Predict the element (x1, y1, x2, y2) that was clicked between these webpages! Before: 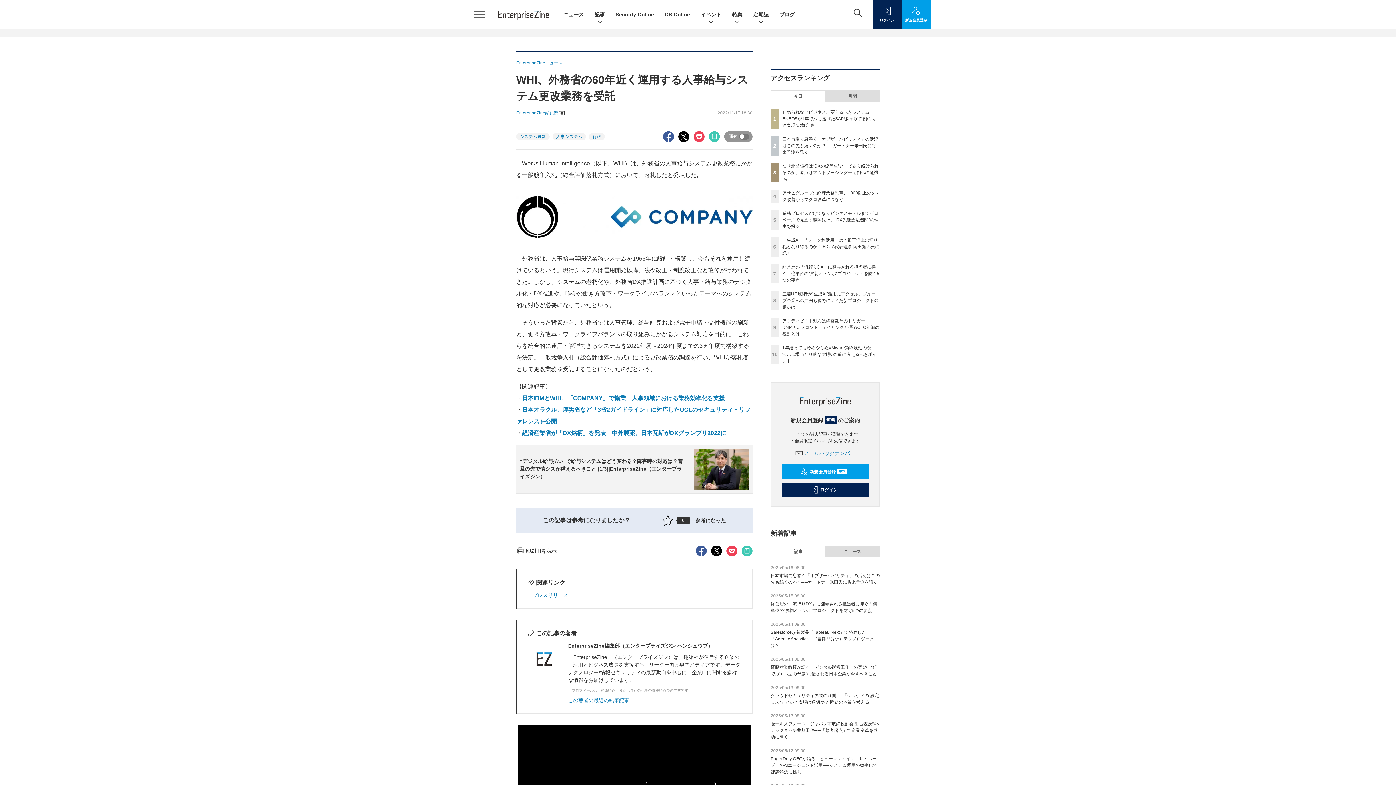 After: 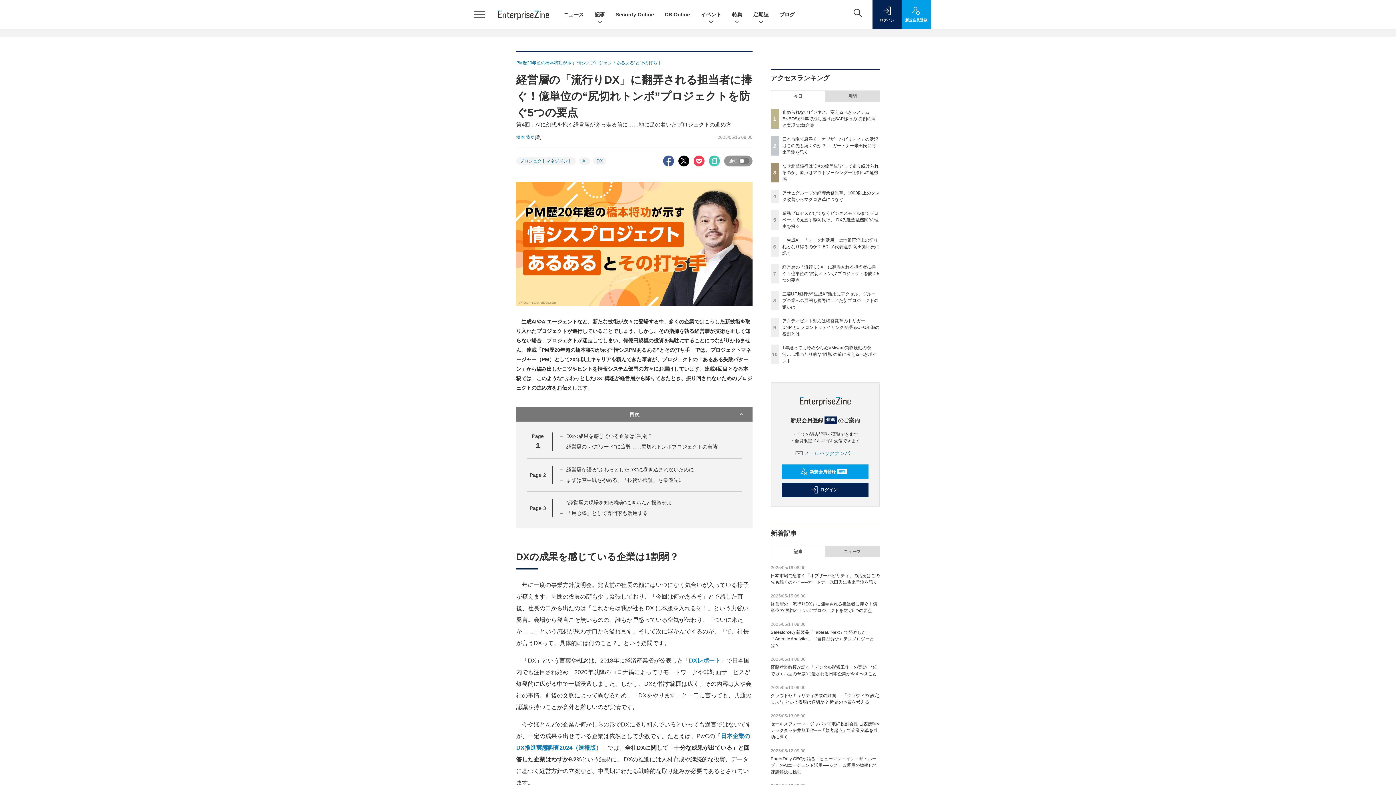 Action: label: 経営層の「流行りDX」に翻弄される担当者に捧ぐ！億単位の“尻切れトンボ”プロジェクトを防ぐ5つの要点 bbox: (782, 264, 879, 282)